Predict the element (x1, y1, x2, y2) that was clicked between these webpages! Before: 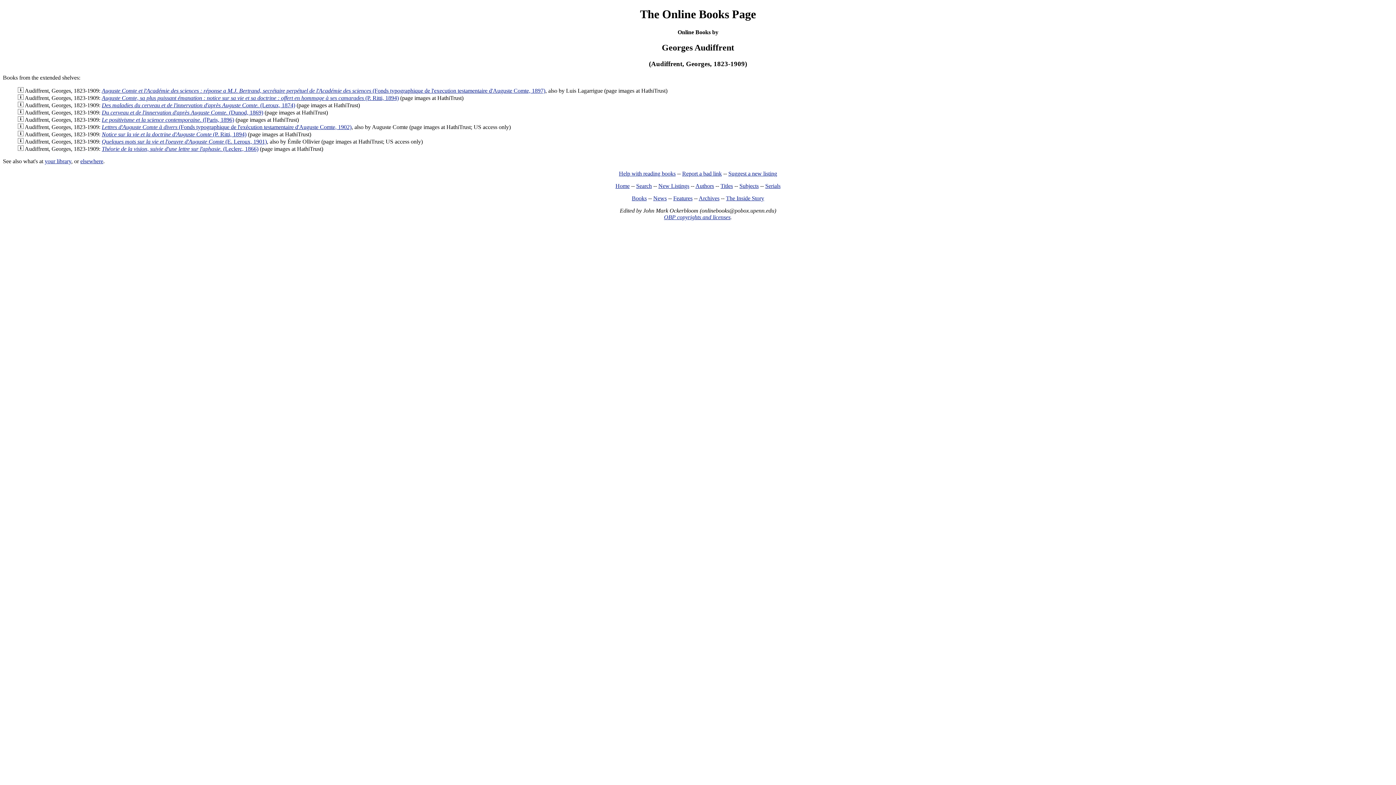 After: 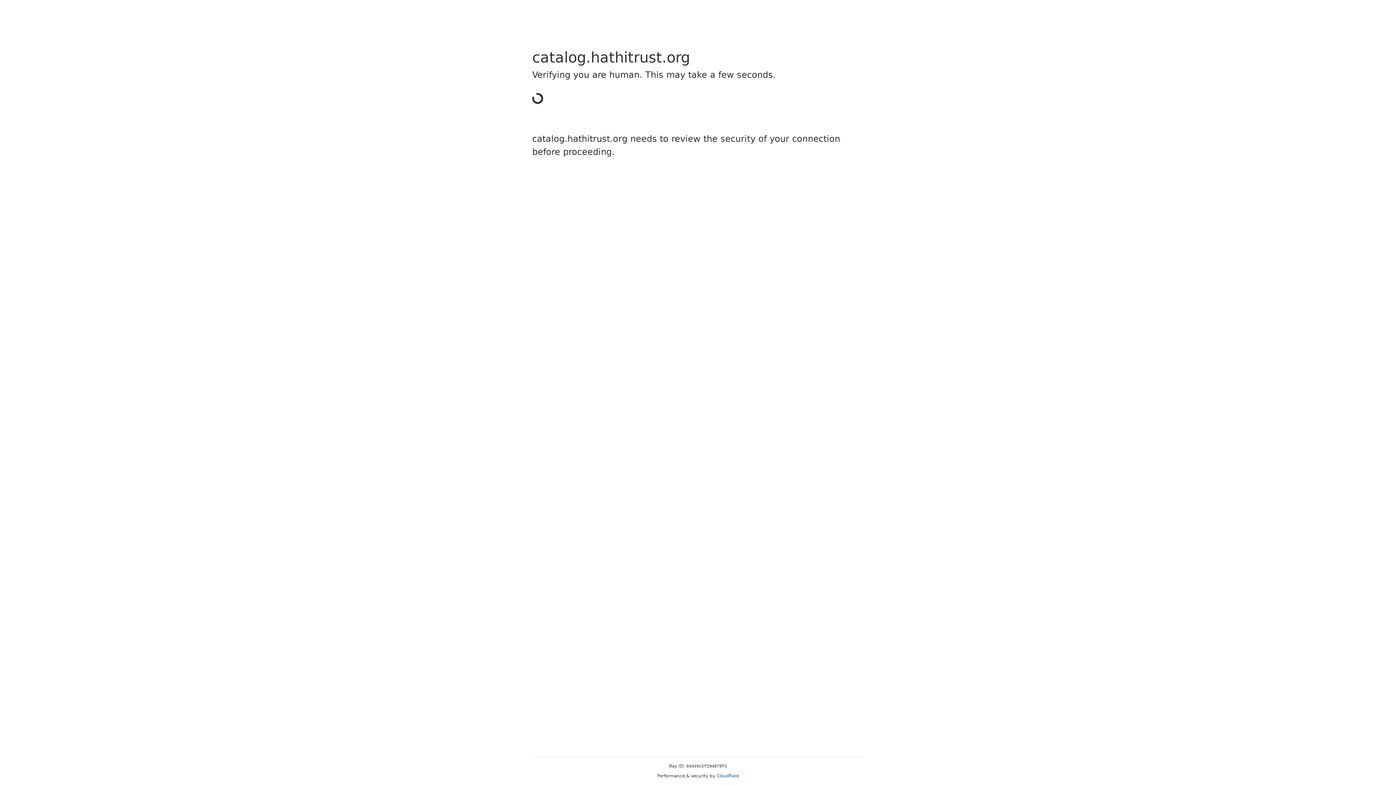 Action: label: Auguste Comte et l'Académie des sciences : réponse a M.J. Bertrand, secrétaire perpétuel de l'Académie des sciences (Fonds typographique de l'execution testamentaire d'Auguste Comte, 1897) bbox: (101, 87, 545, 93)